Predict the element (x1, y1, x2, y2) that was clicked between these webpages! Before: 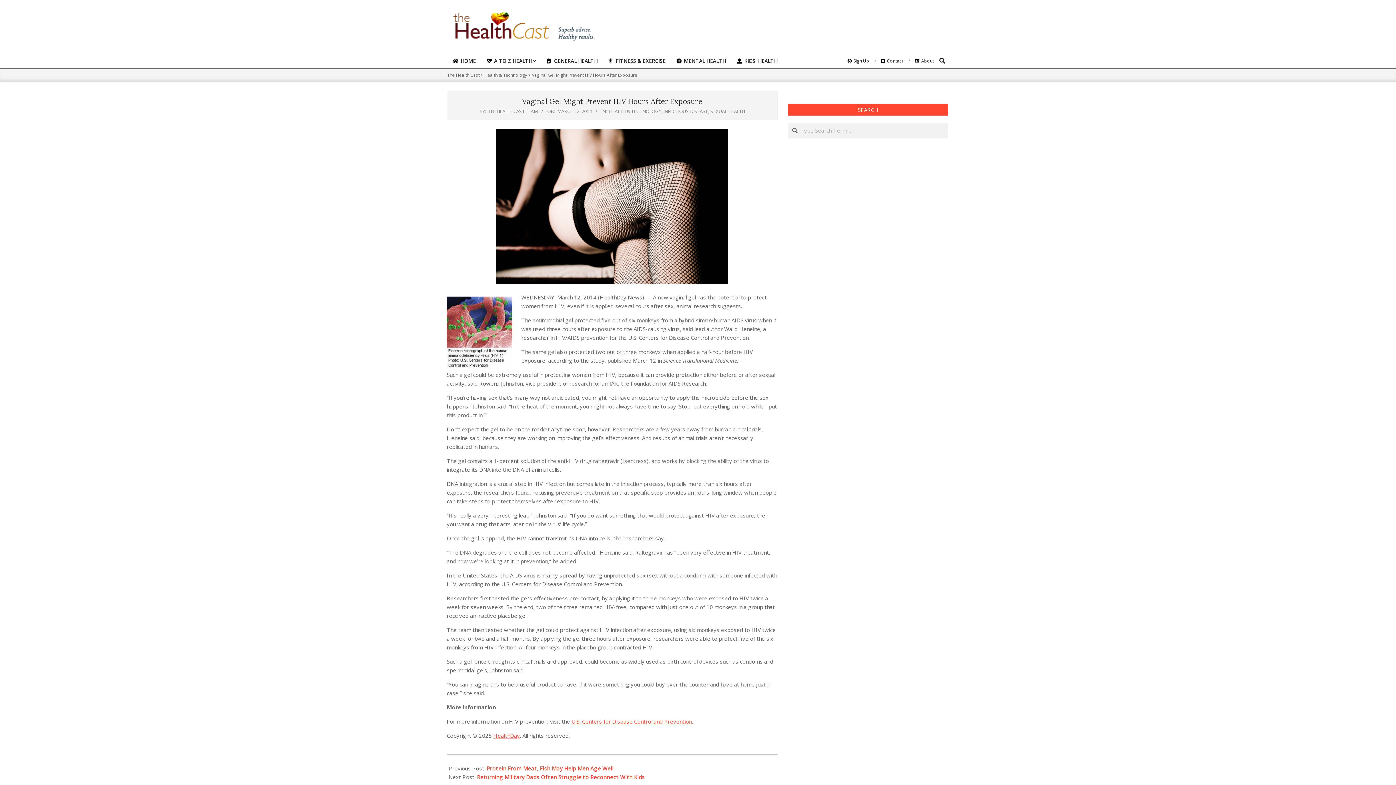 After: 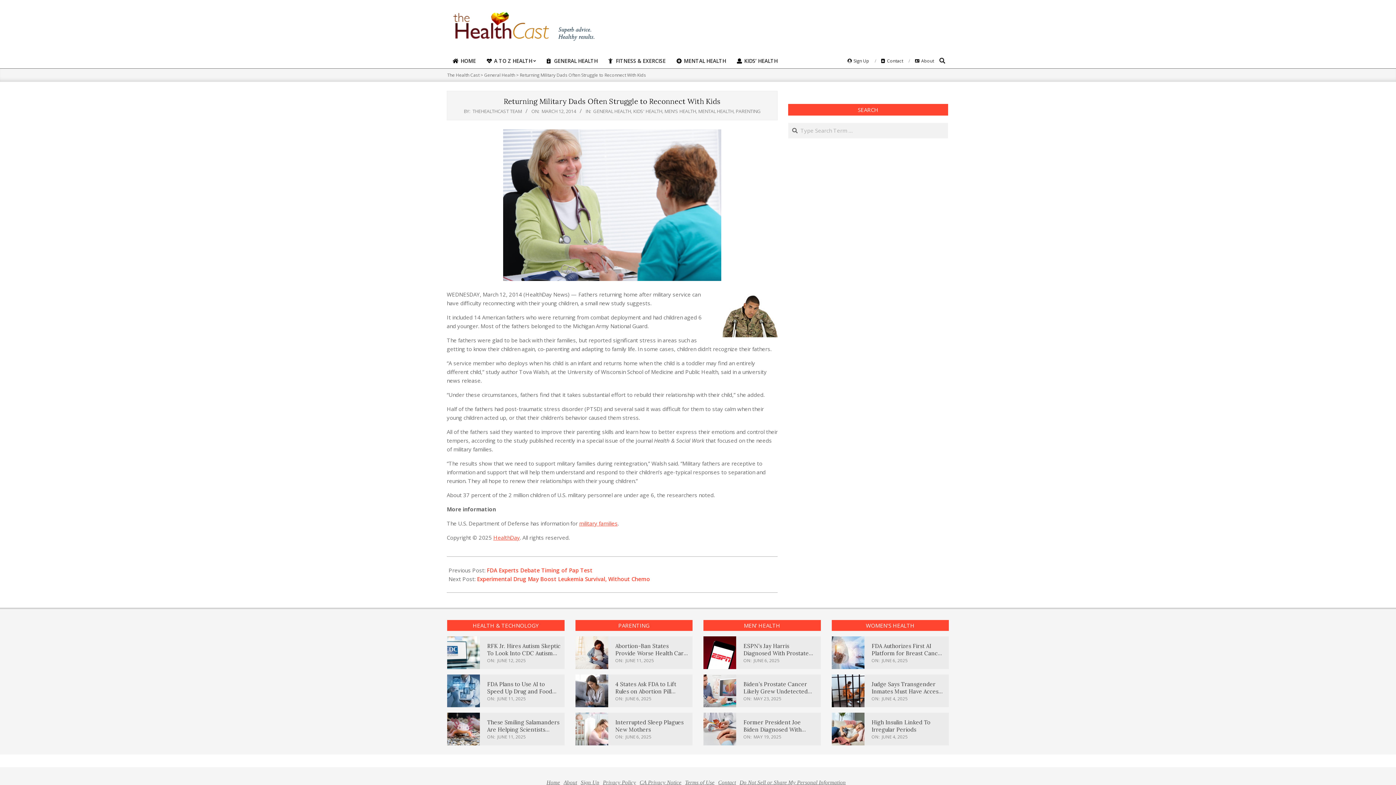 Action: bbox: (477, 773, 645, 781) label: Returning Military Dads Often Struggle to Reconnect With Kids